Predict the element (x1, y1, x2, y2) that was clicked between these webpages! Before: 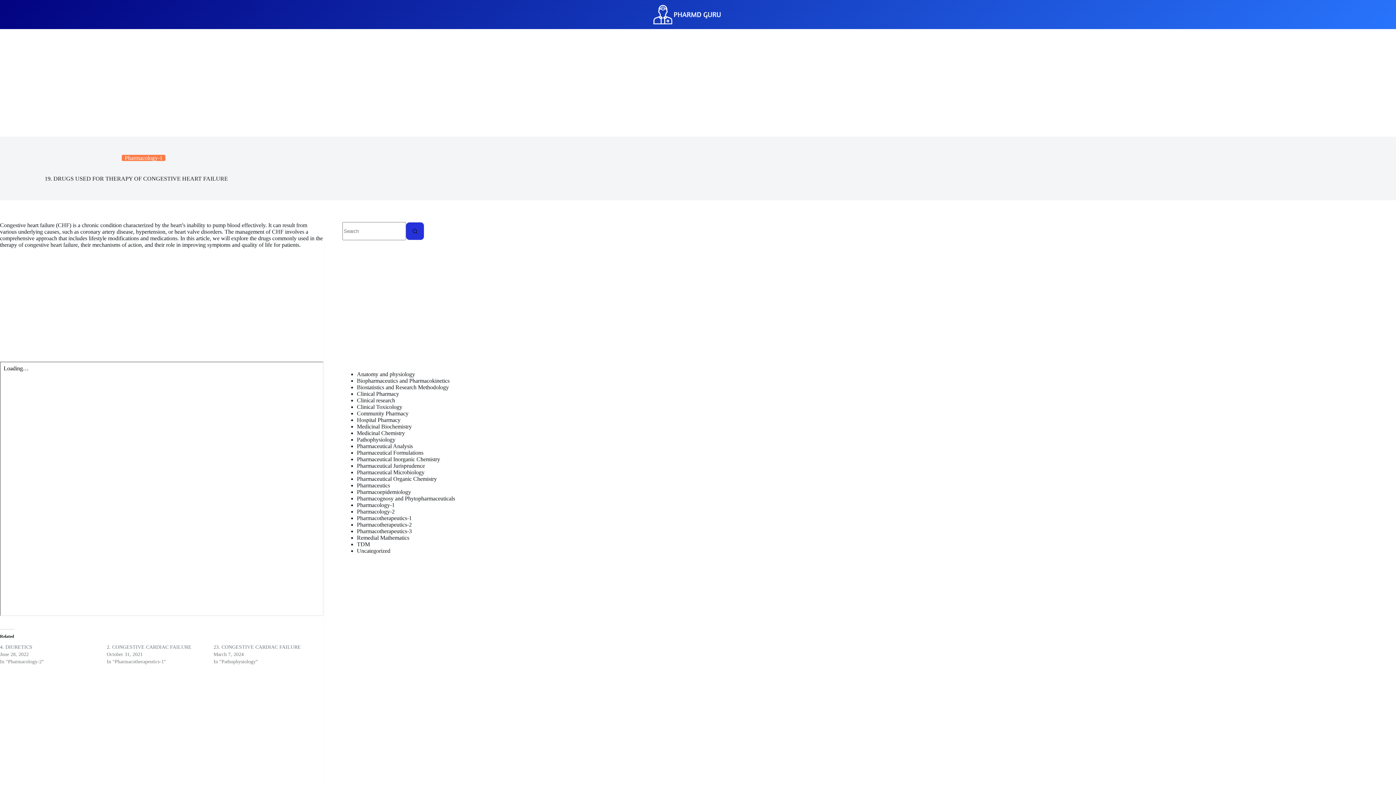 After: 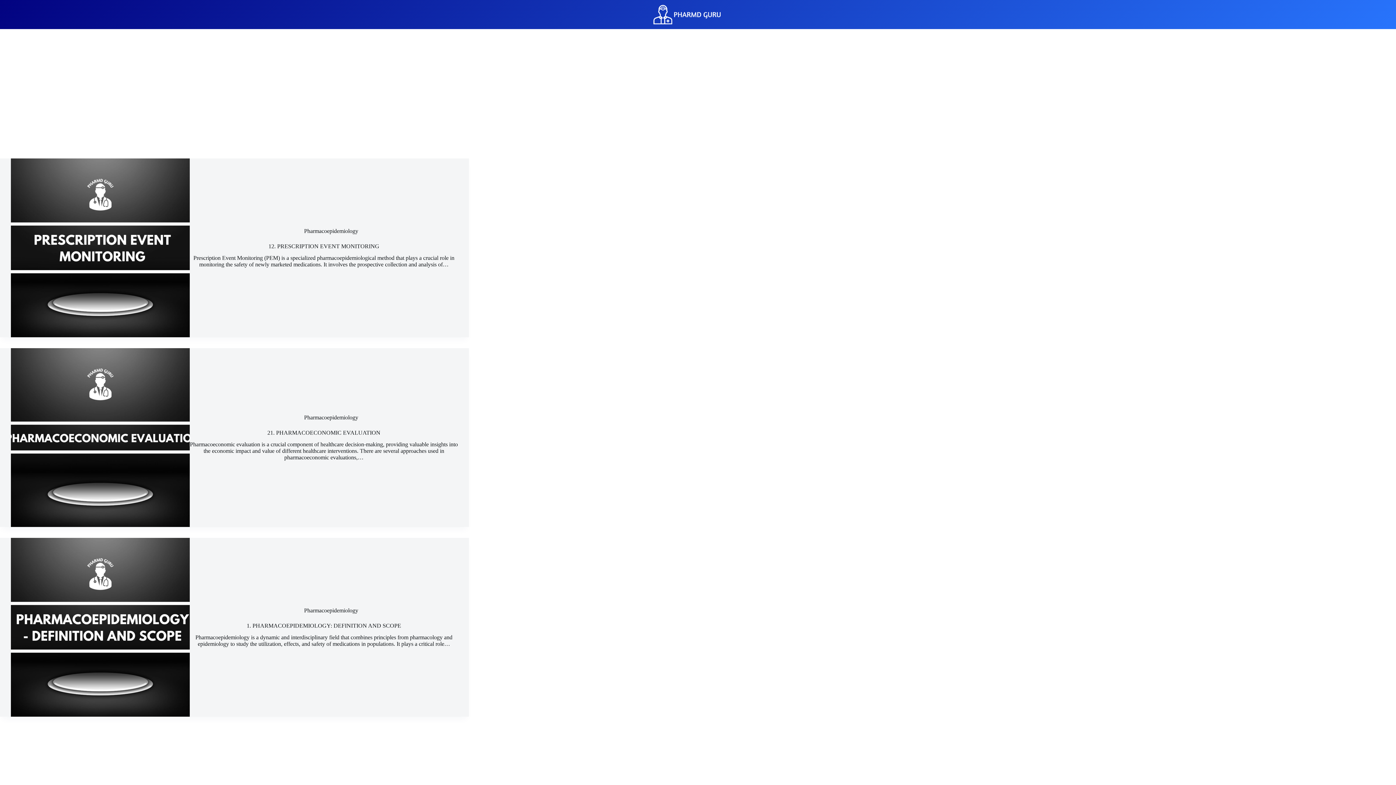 Action: label: Pharmacoepidemiology bbox: (356, 489, 411, 495)